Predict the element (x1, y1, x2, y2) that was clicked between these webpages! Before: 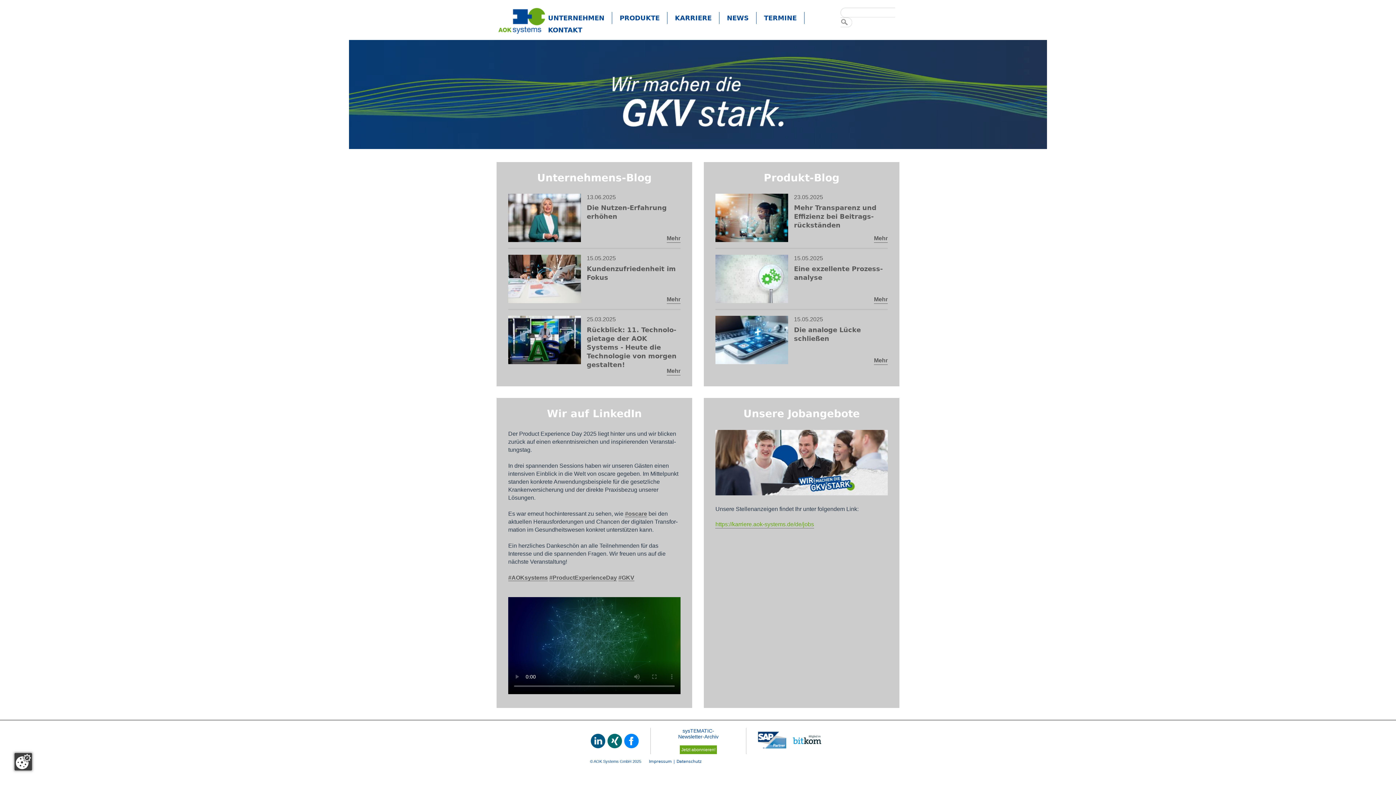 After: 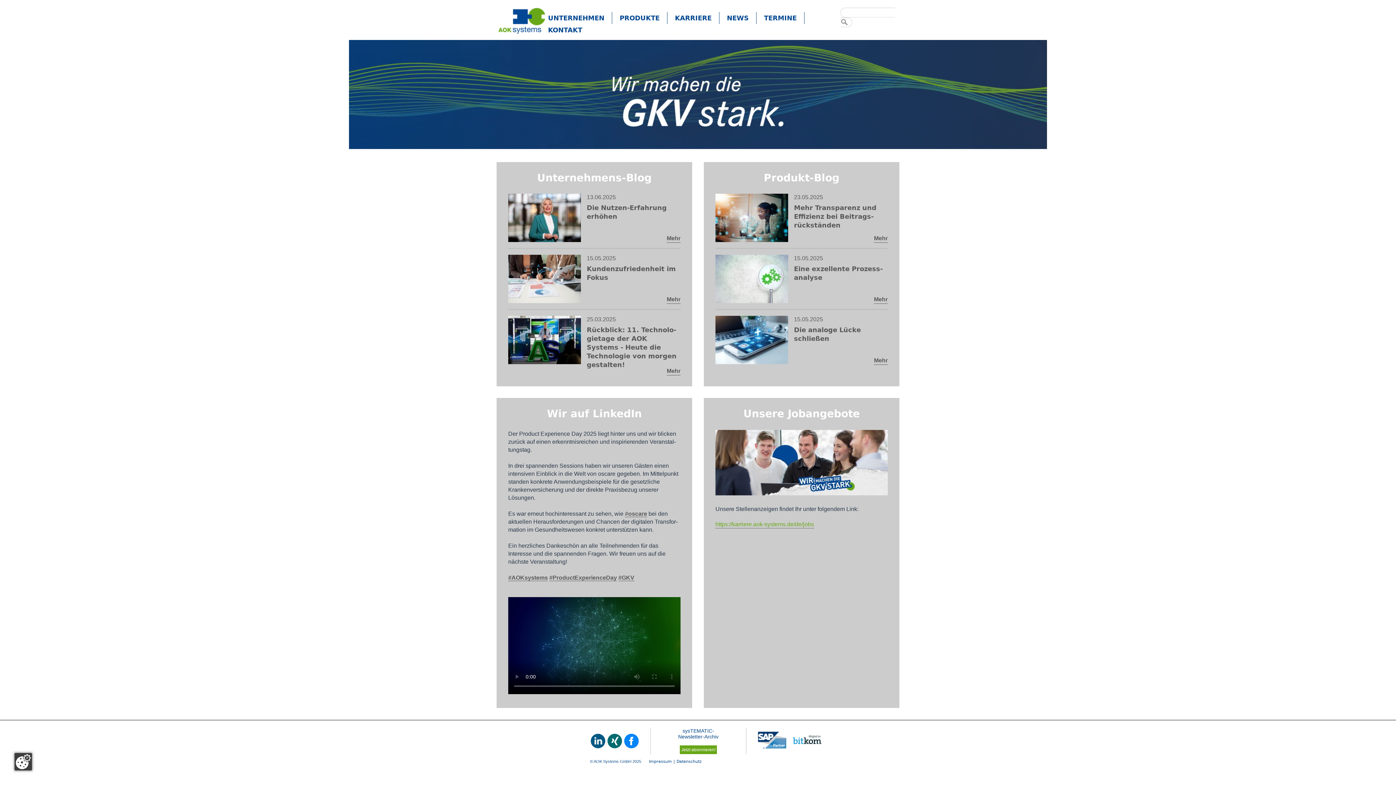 Action: label: #Product­Ex­pe­ri­enceDay bbox: (549, 574, 617, 581)